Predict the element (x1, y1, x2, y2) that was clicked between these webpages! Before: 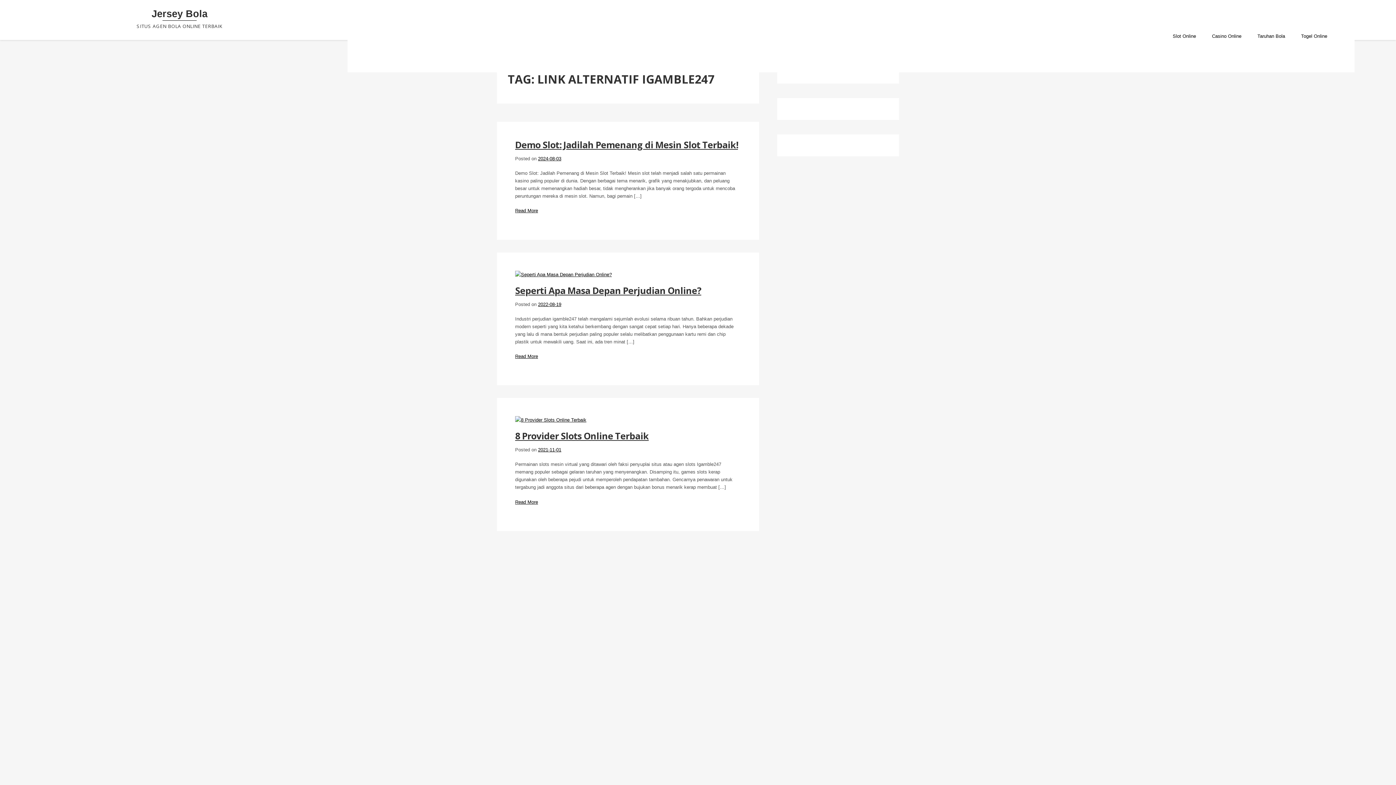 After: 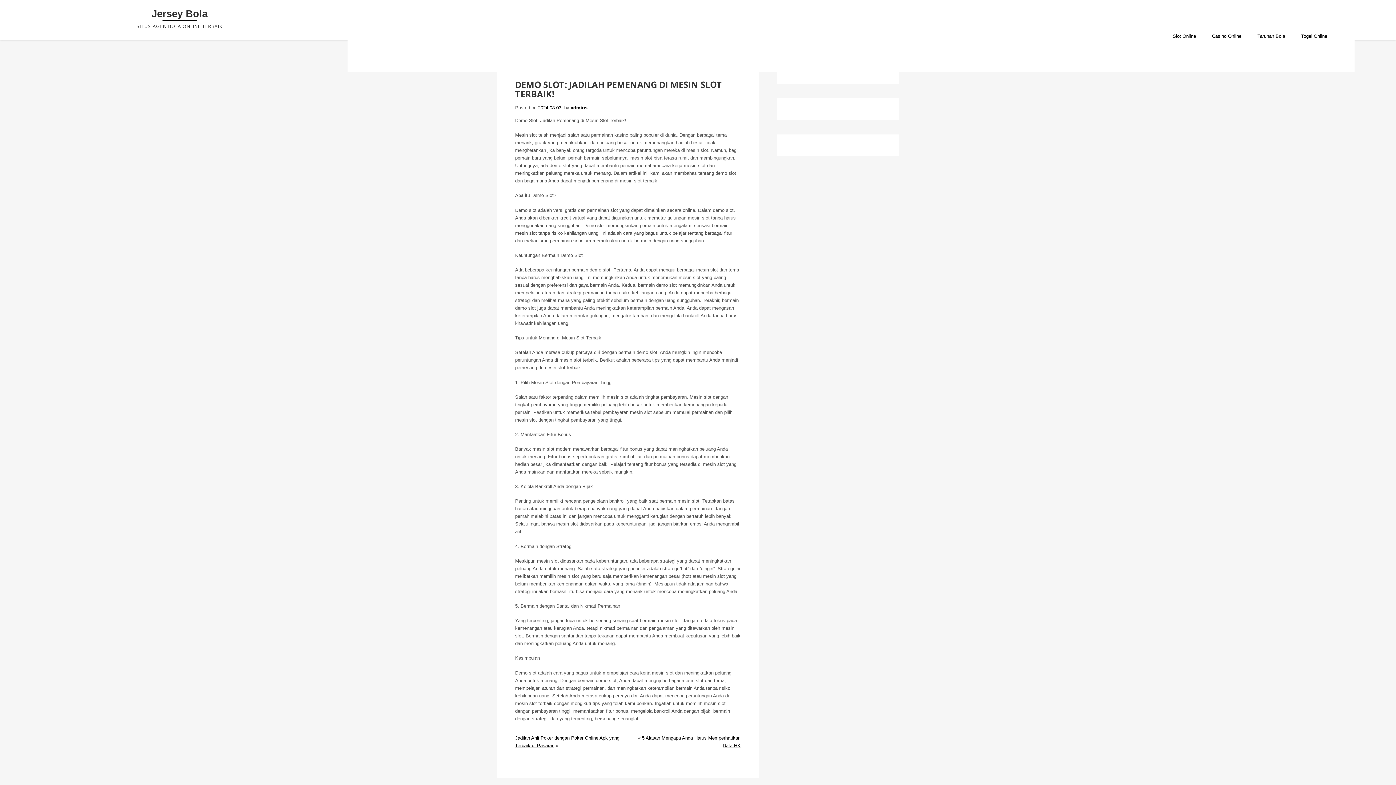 Action: label: Demo Slot: Jadilah Pemenang di Mesin Slot Terbaik! bbox: (515, 138, 738, 150)